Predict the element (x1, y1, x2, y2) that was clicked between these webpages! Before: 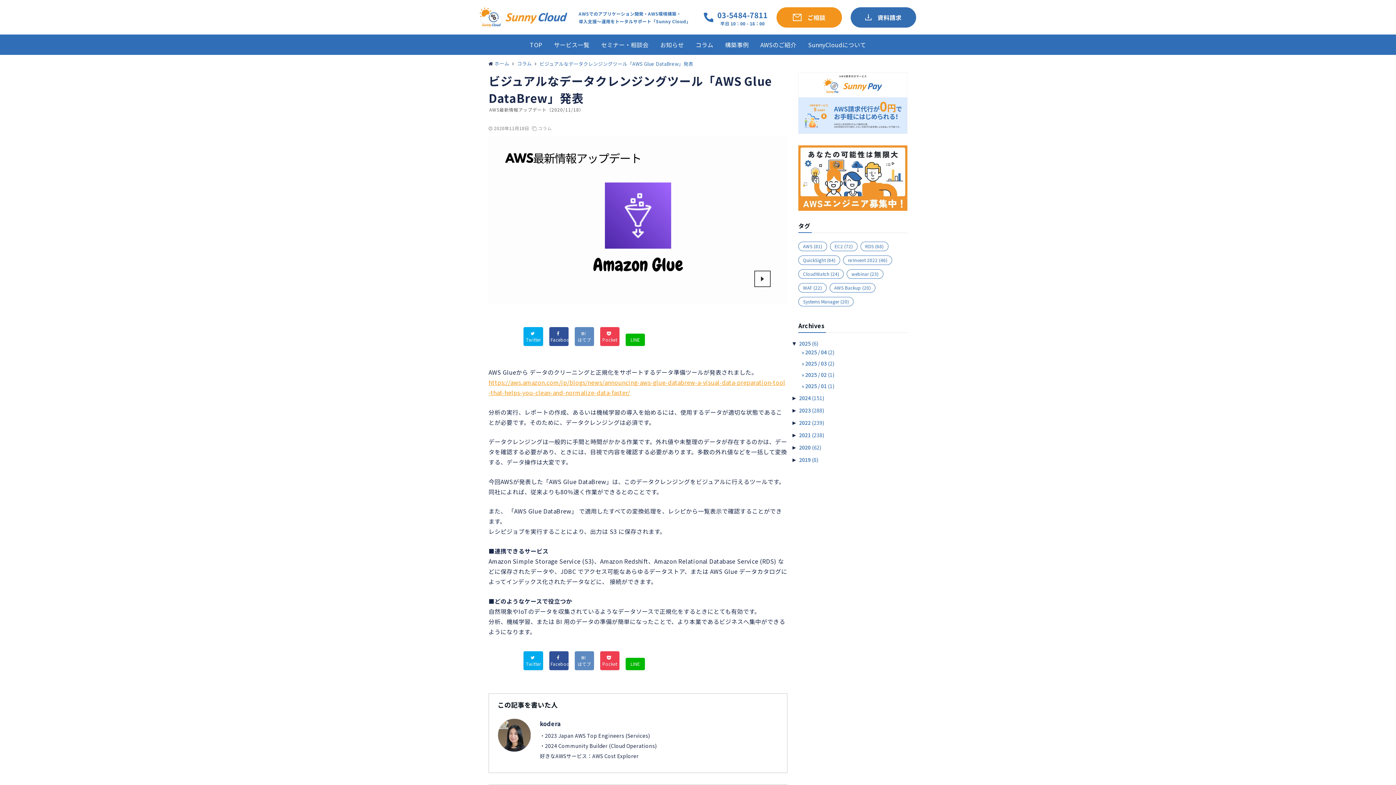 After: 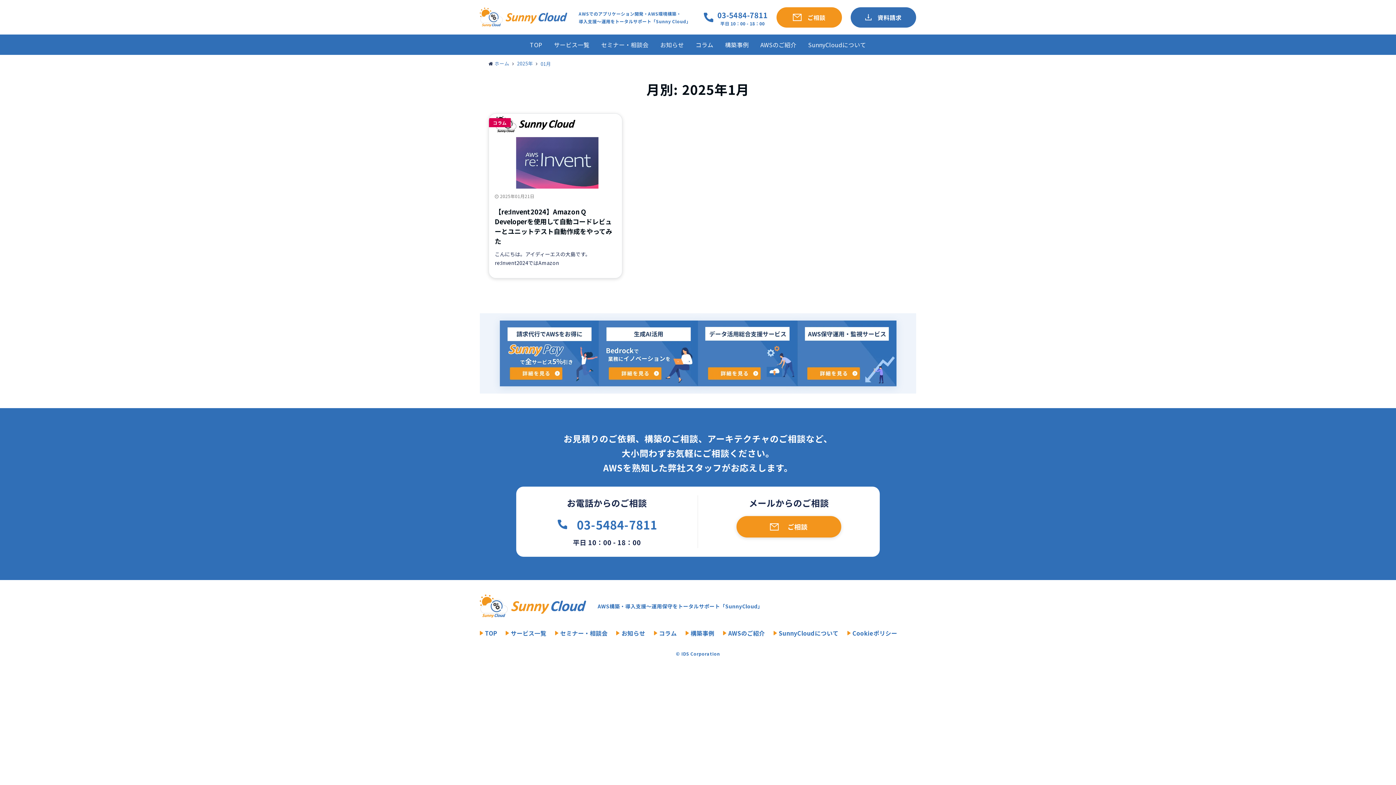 Action: label: 2025 / 01 (1) bbox: (797, 382, 907, 390)